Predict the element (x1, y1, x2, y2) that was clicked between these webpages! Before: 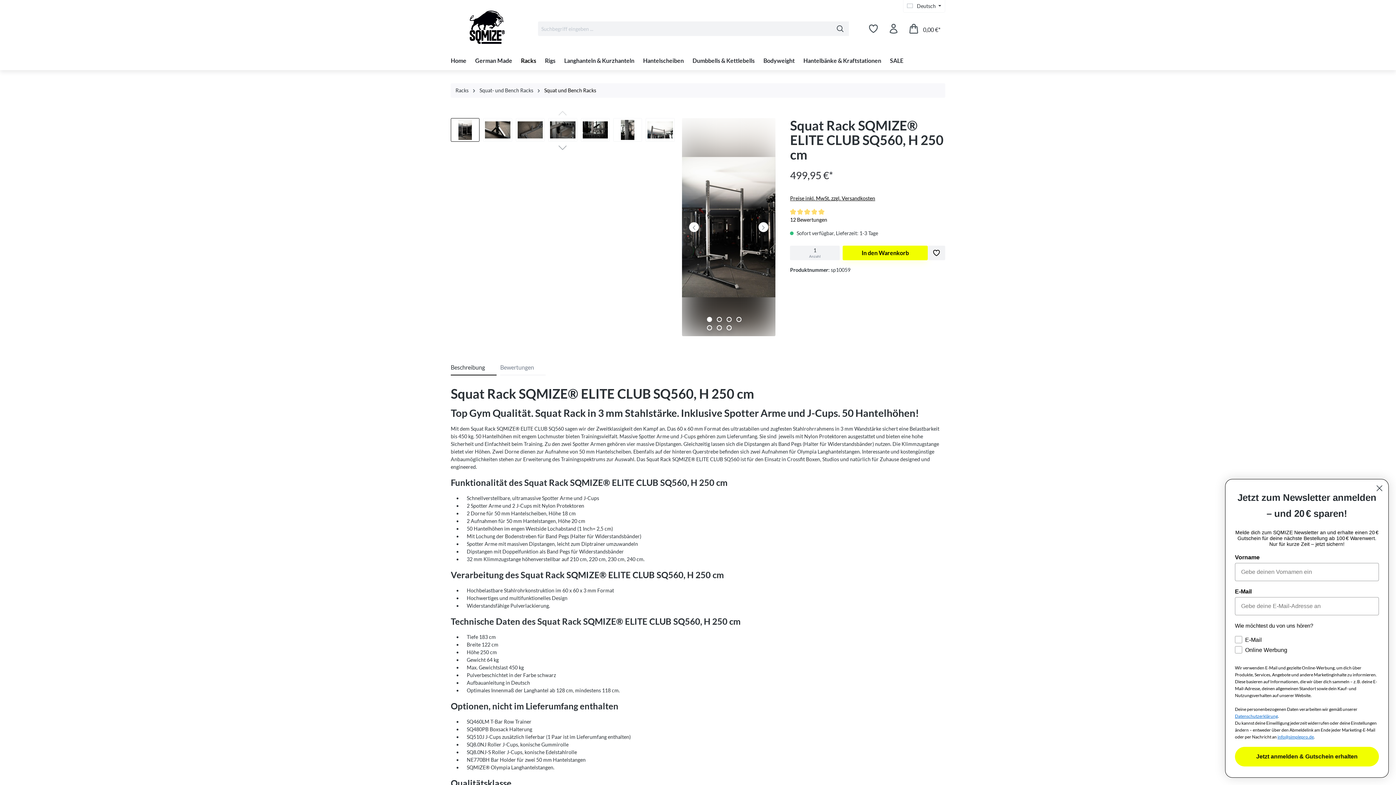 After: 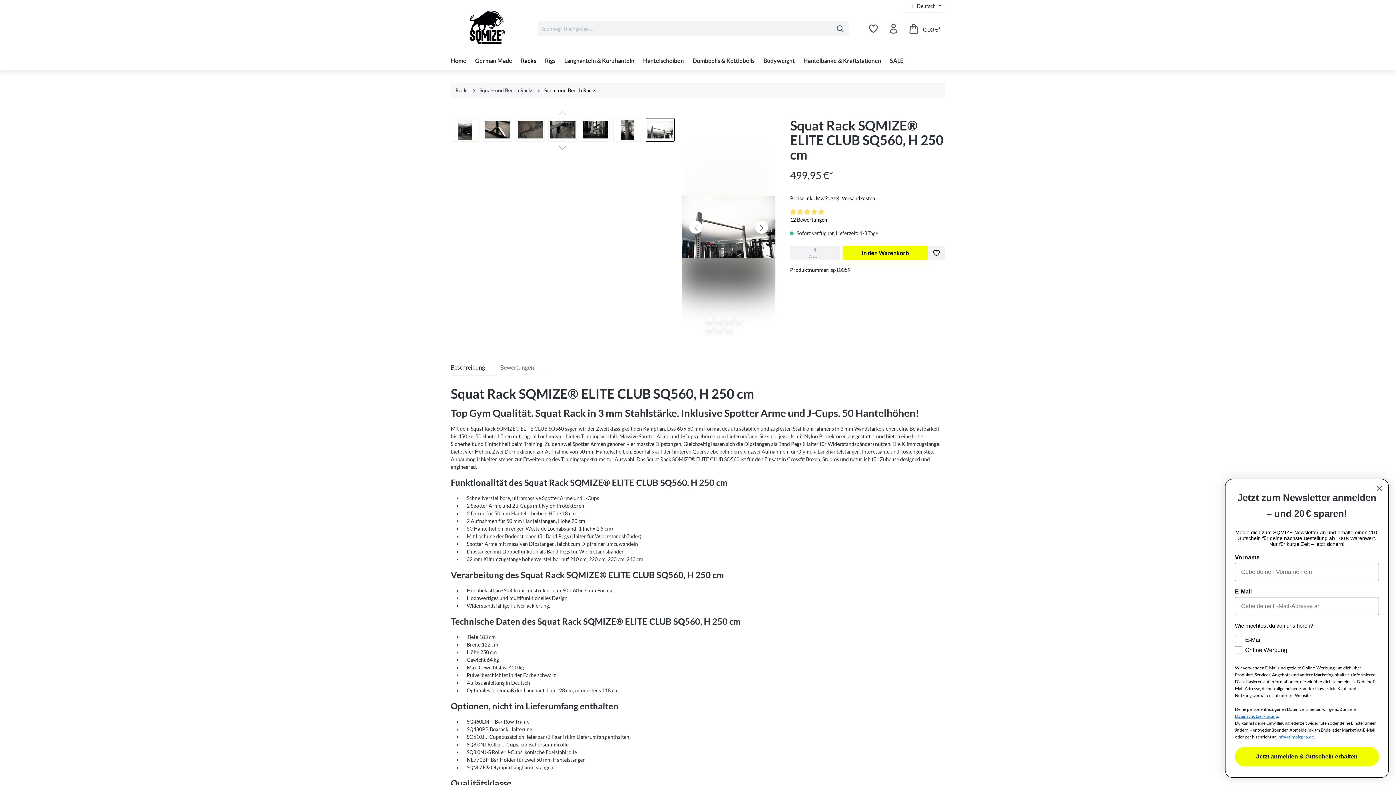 Action: bbox: (726, 325, 732, 330) label: Zeige Bild 7 von 7